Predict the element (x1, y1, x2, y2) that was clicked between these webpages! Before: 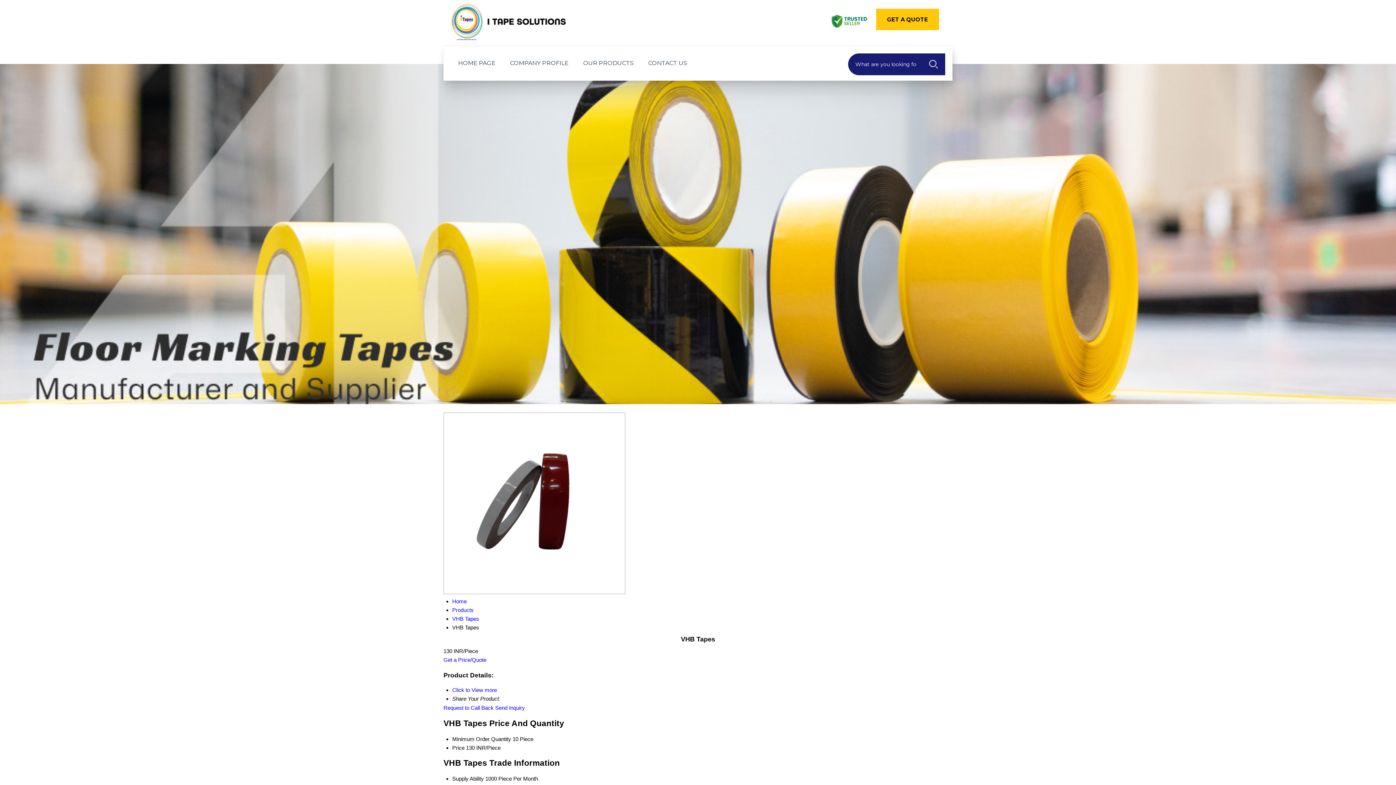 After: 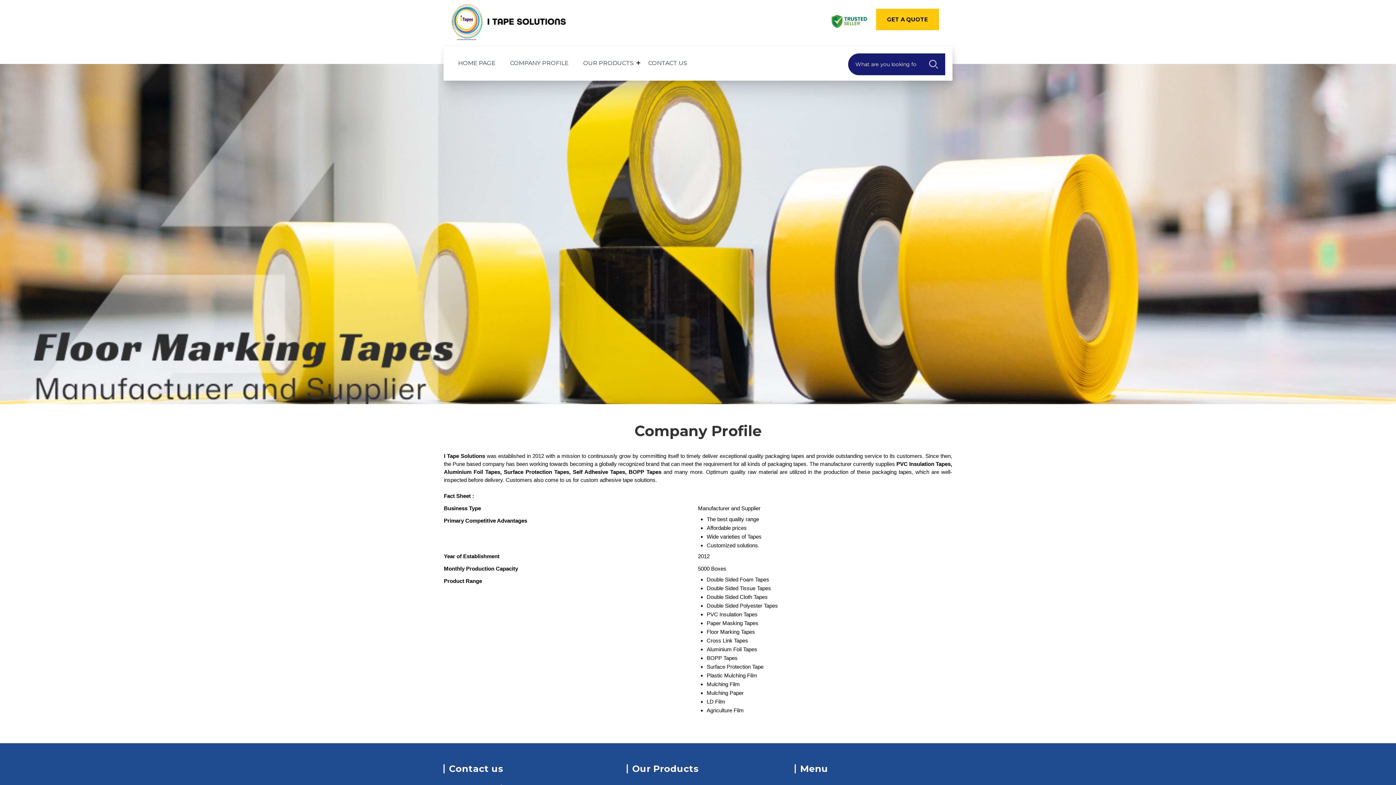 Action: label: COMPANY PROFILE bbox: (502, 55, 576, 71)